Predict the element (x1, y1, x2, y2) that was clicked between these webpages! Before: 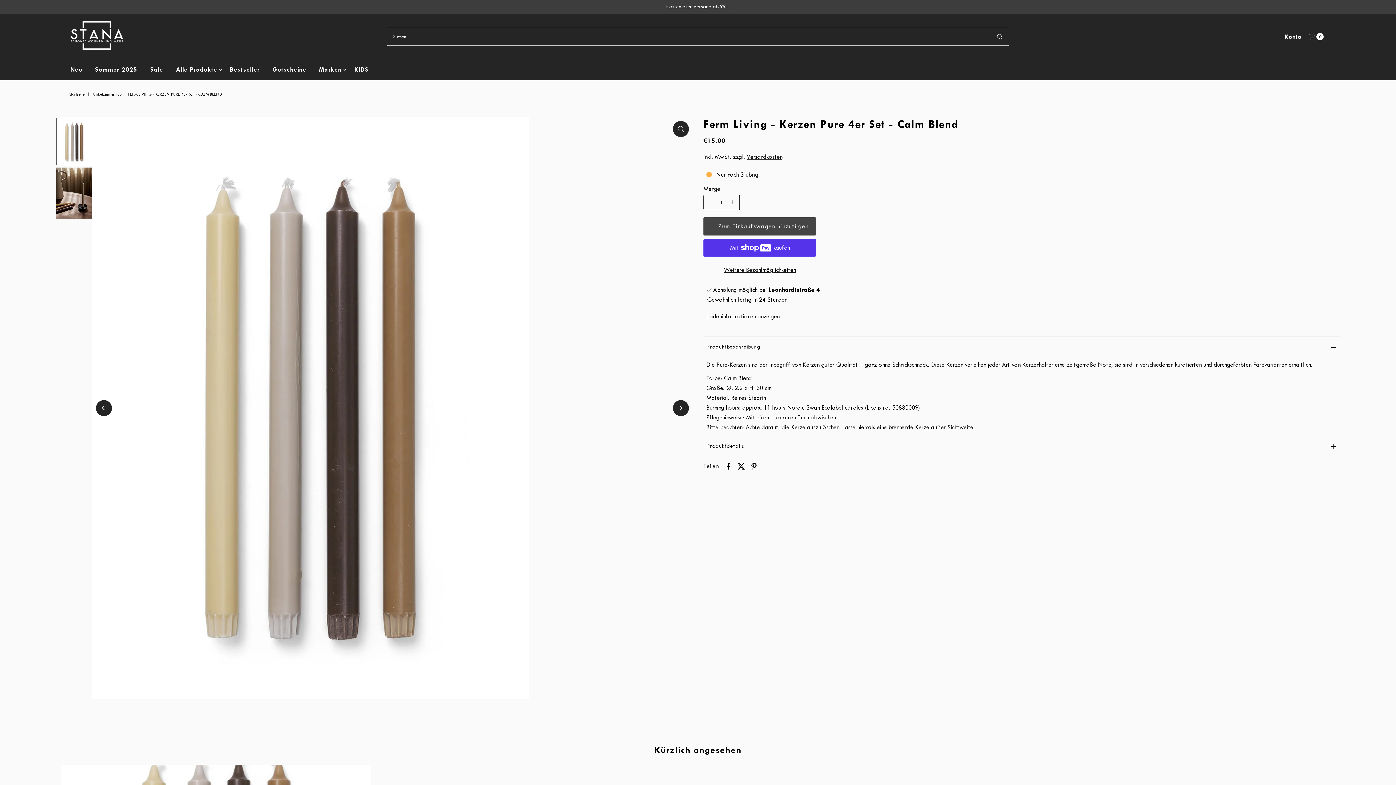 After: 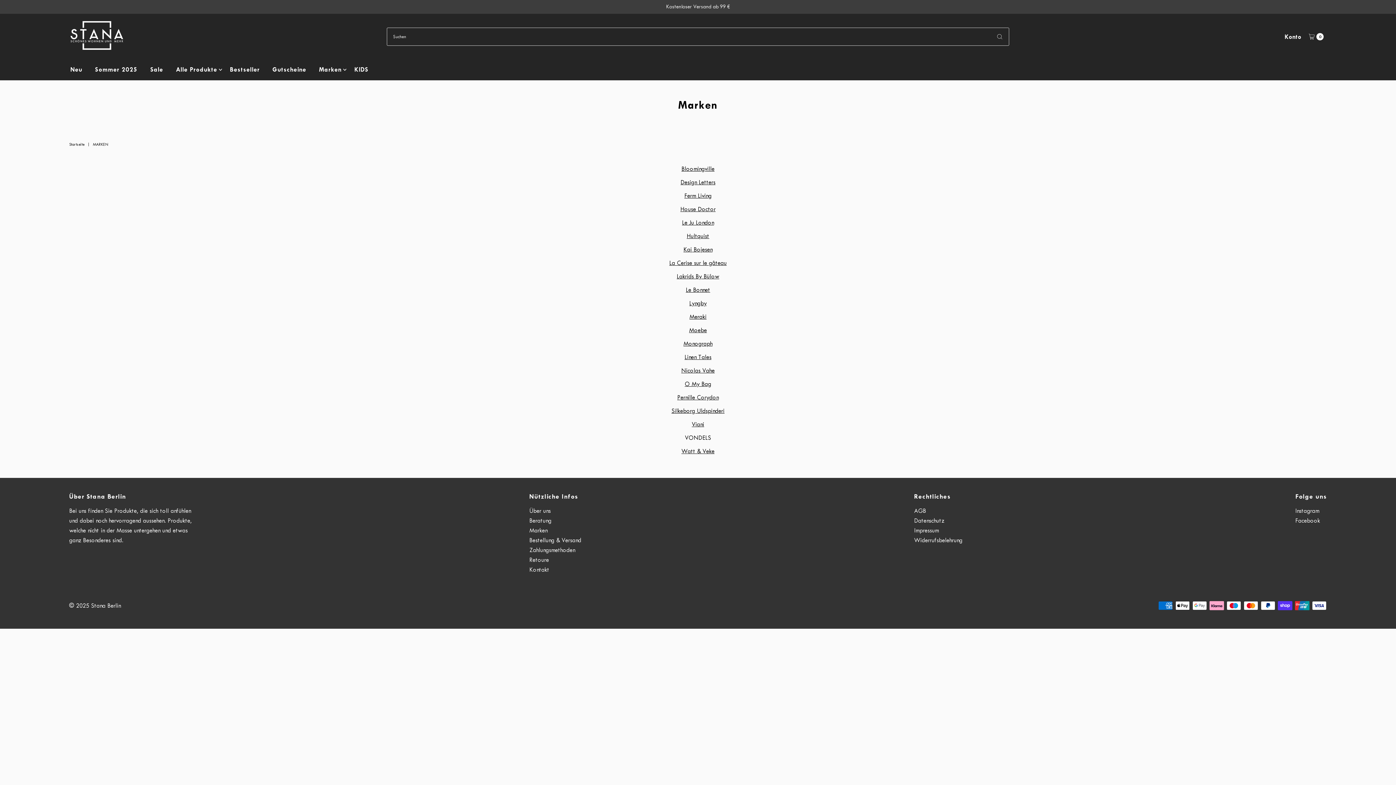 Action: label: Marken bbox: (313, 59, 347, 79)